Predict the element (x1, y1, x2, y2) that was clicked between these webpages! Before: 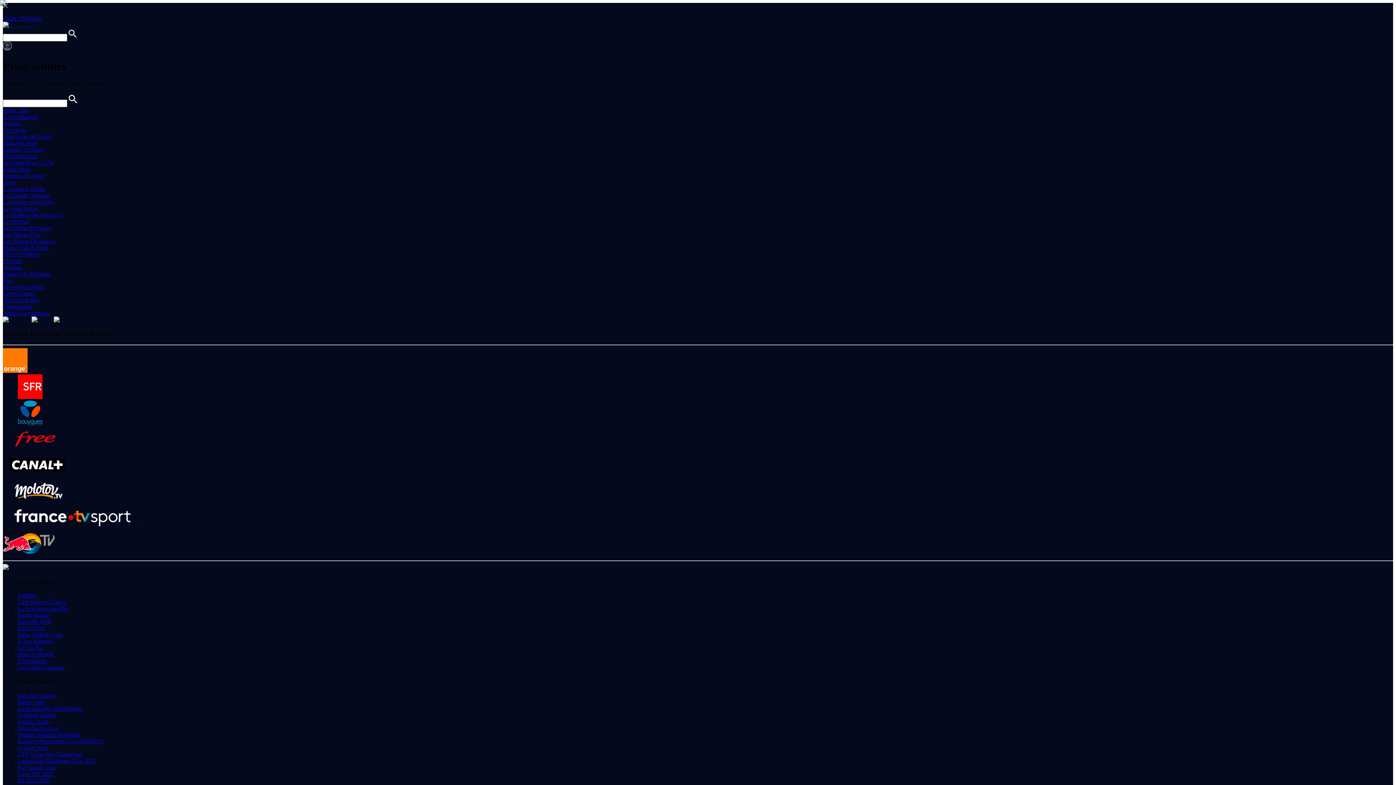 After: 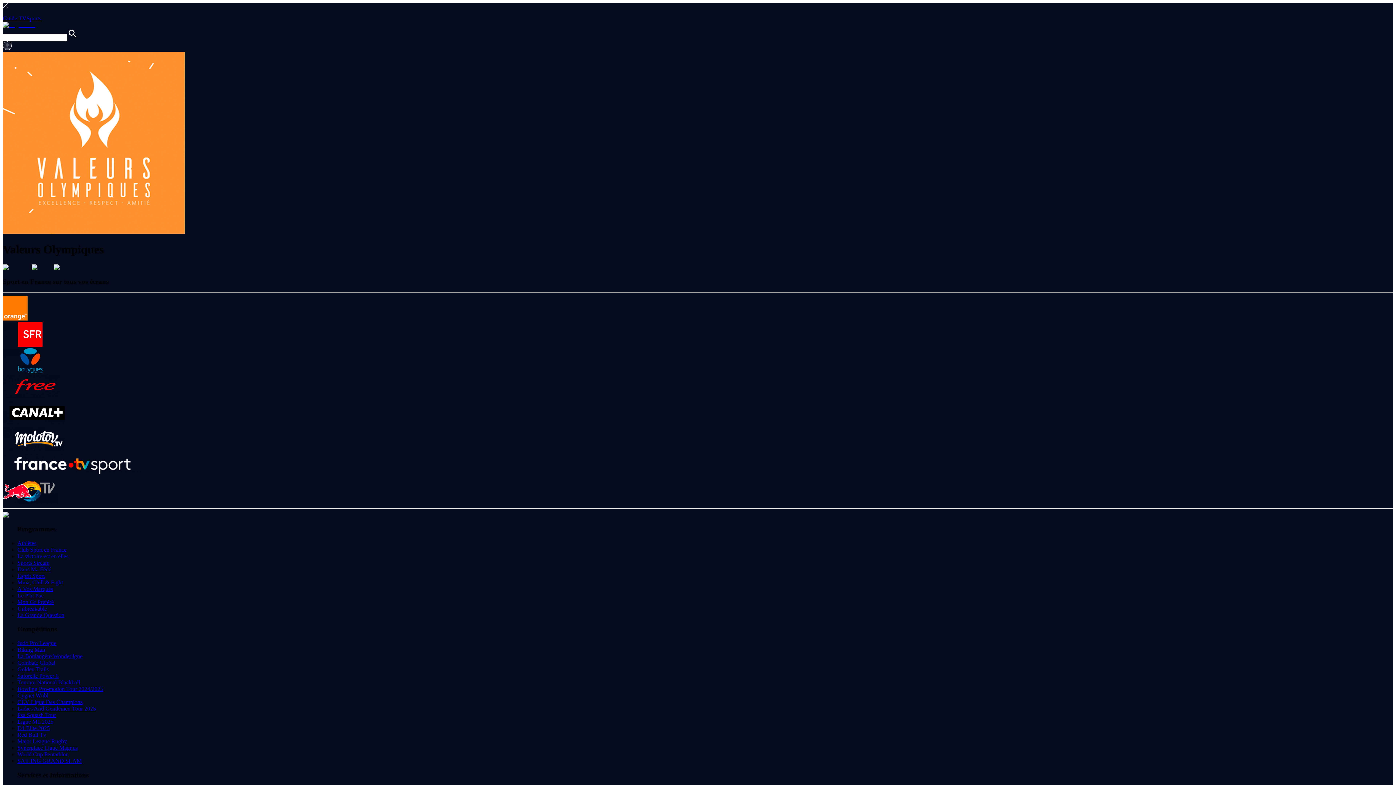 Action: bbox: (2, 310, 1393, 316) label: Valeurs Olympiques